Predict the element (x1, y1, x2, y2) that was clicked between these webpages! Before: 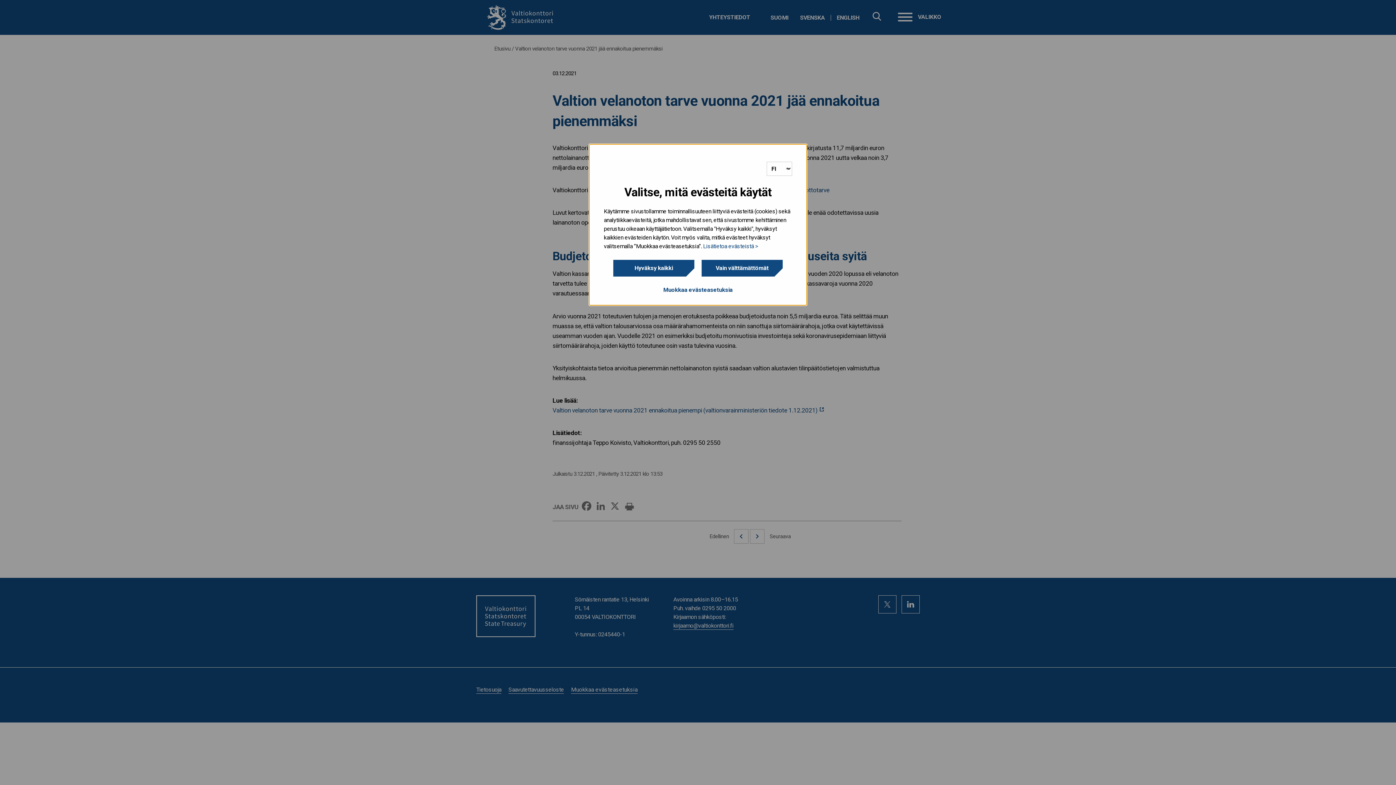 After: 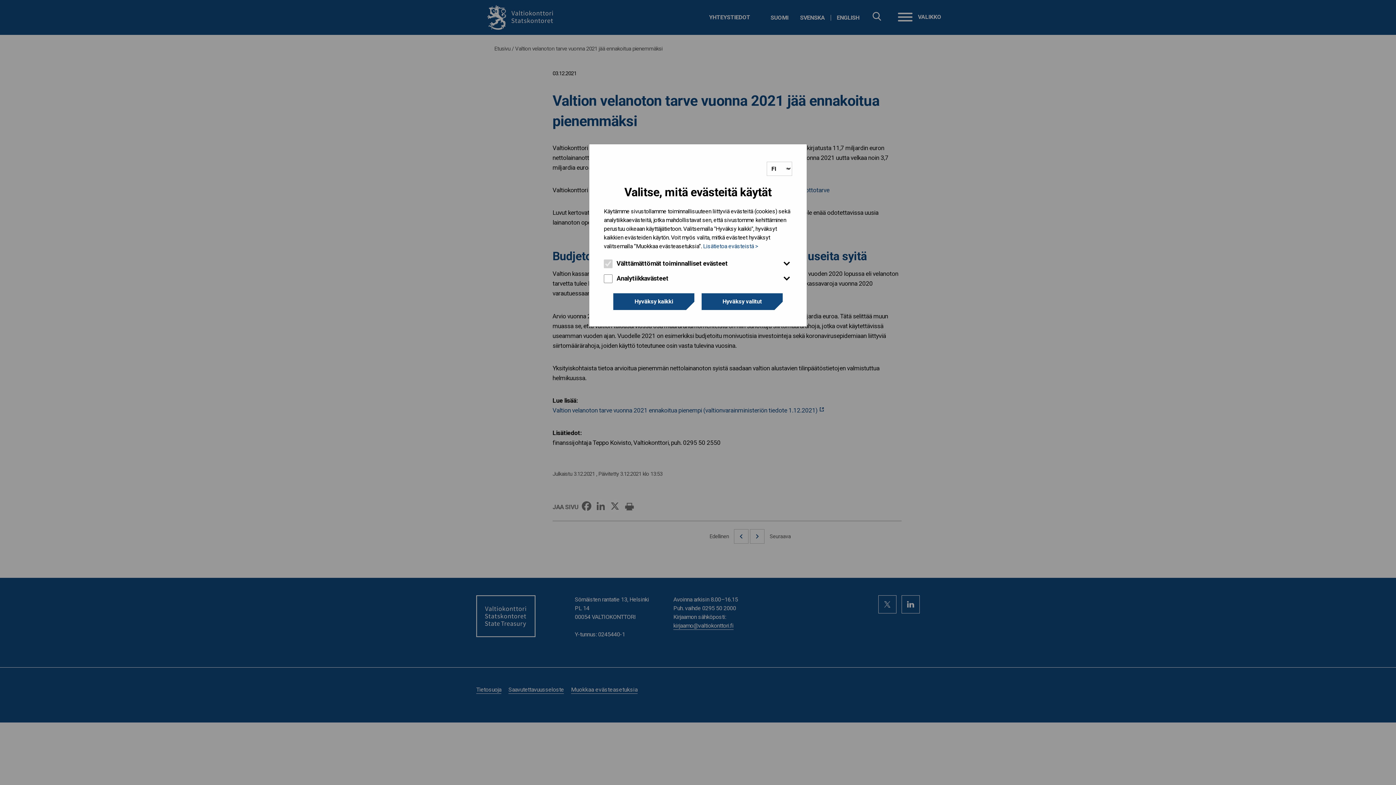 Action: label: Muokkaa evästeasetuksia bbox: (604, 285, 792, 294)